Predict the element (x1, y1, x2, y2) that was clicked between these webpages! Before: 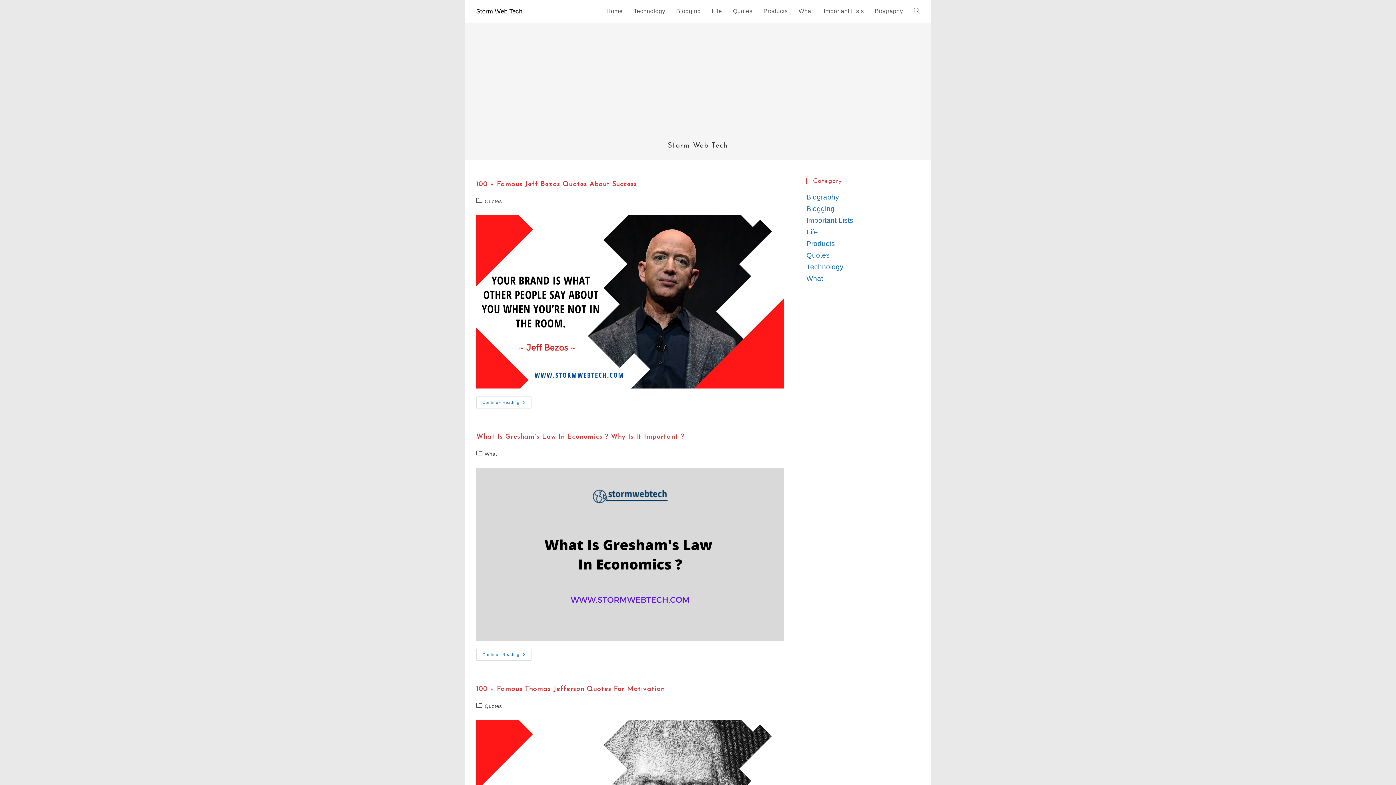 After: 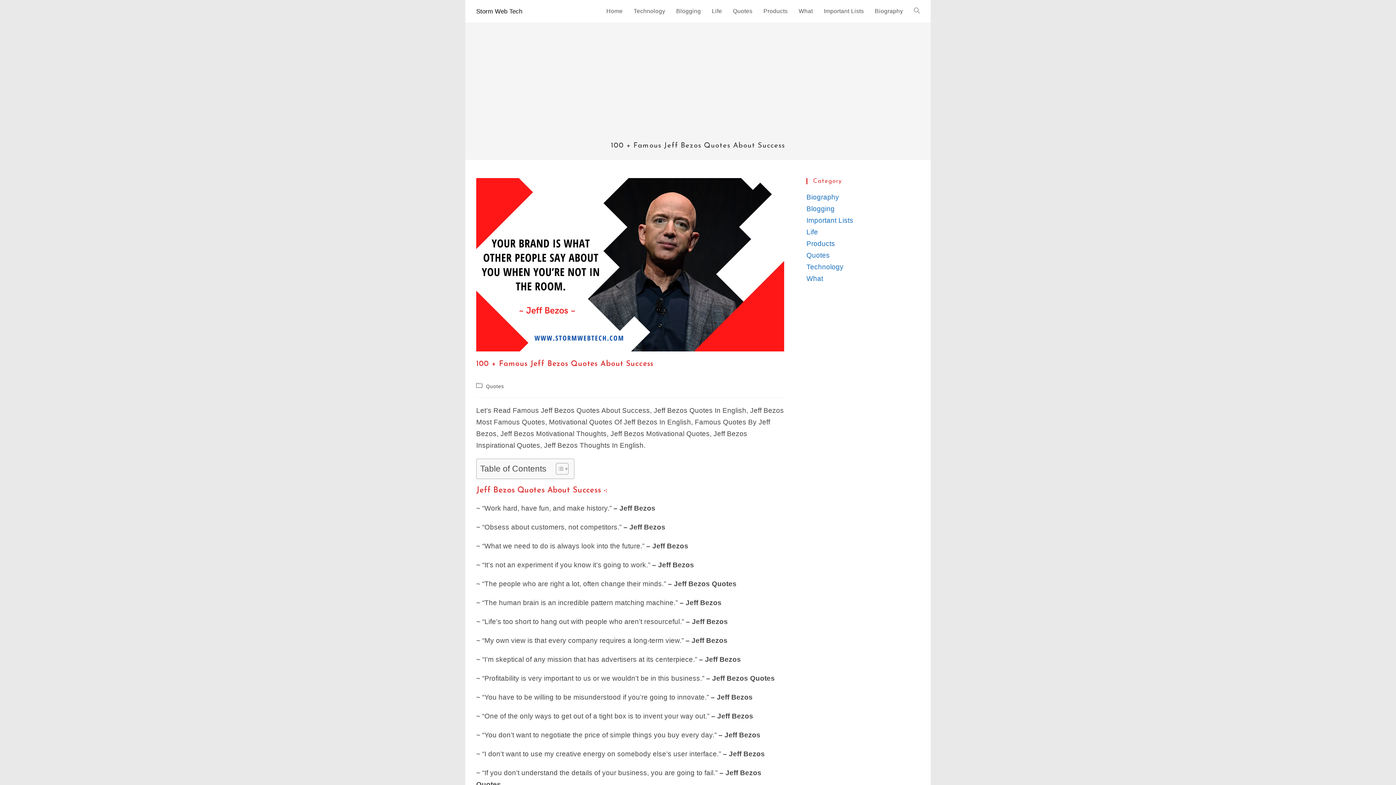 Action: bbox: (476, 215, 784, 388)